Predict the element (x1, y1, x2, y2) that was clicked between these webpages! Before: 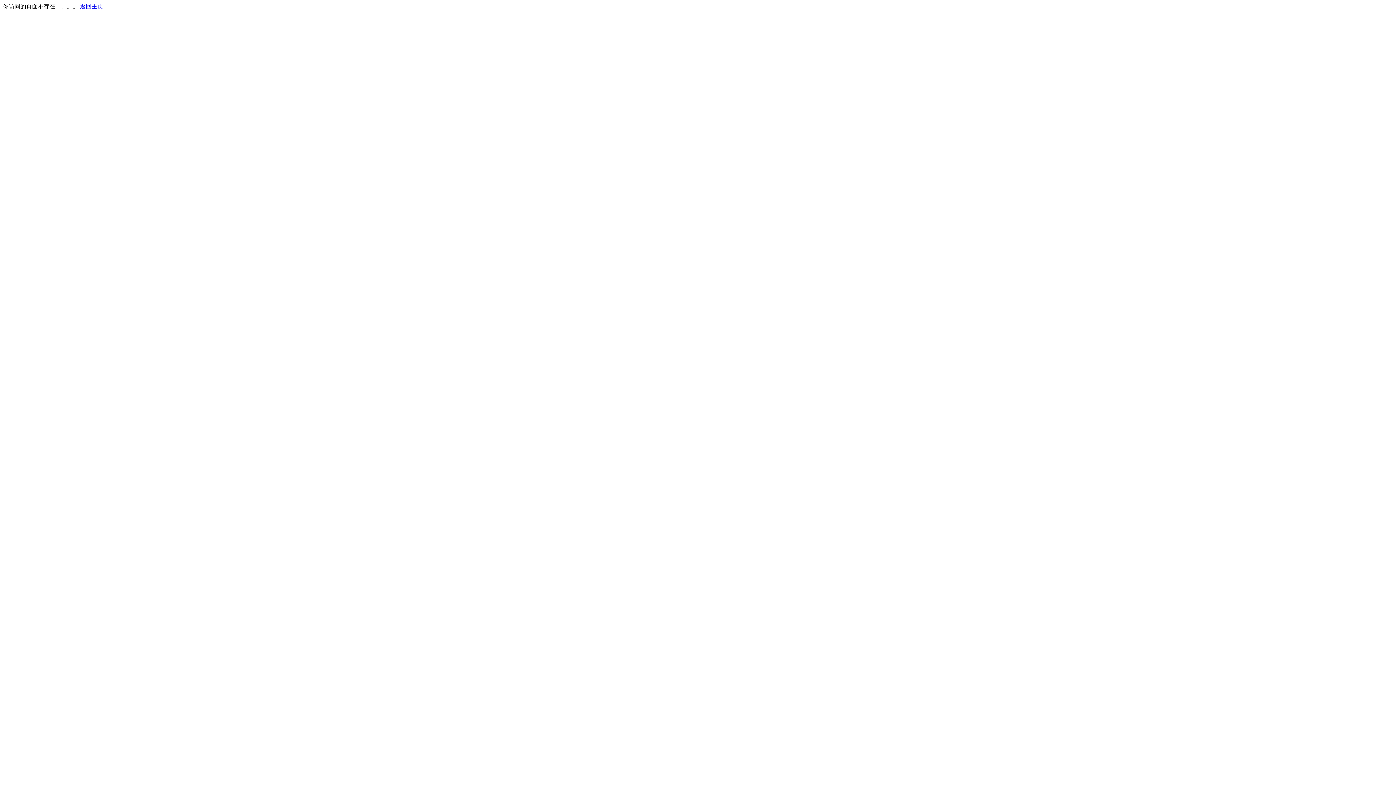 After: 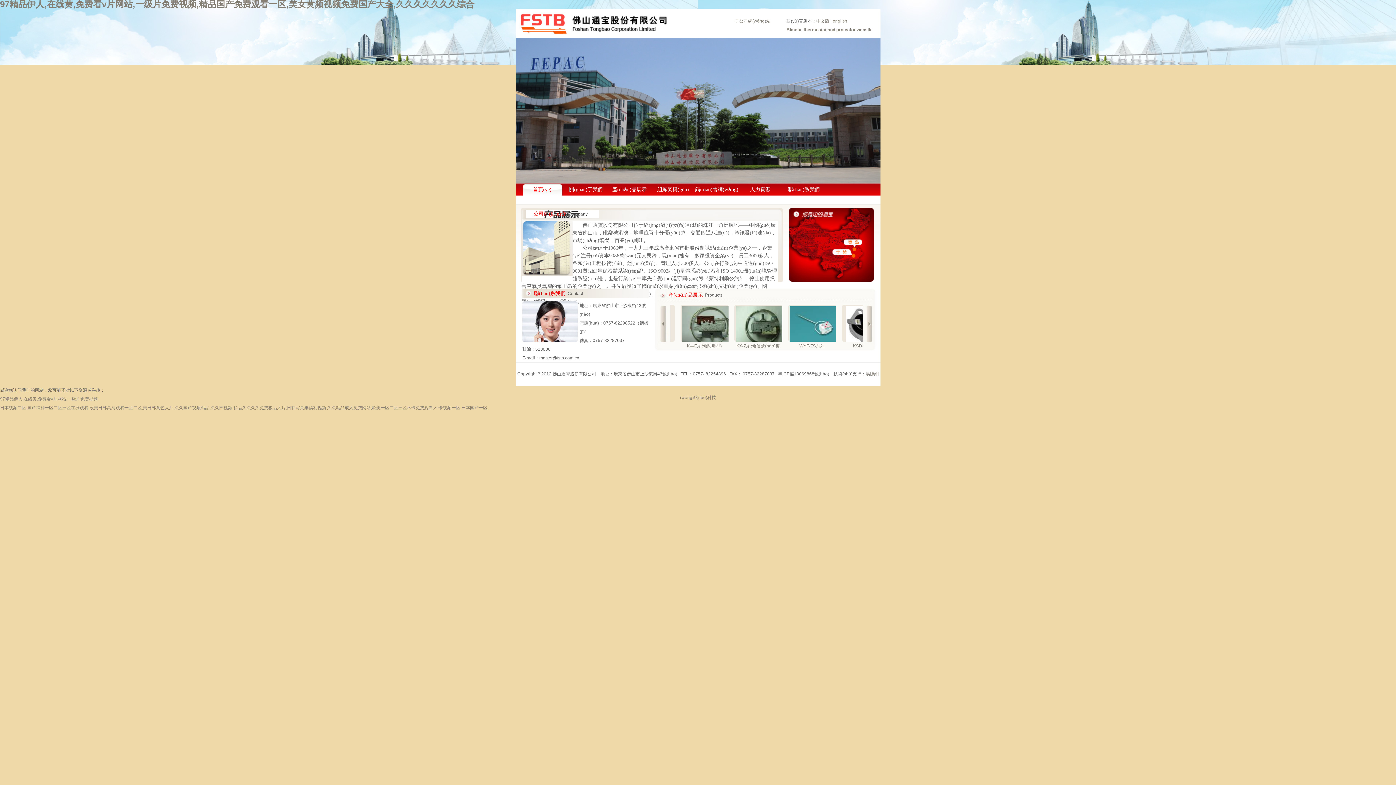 Action: bbox: (80, 3, 103, 9) label: 返回主页